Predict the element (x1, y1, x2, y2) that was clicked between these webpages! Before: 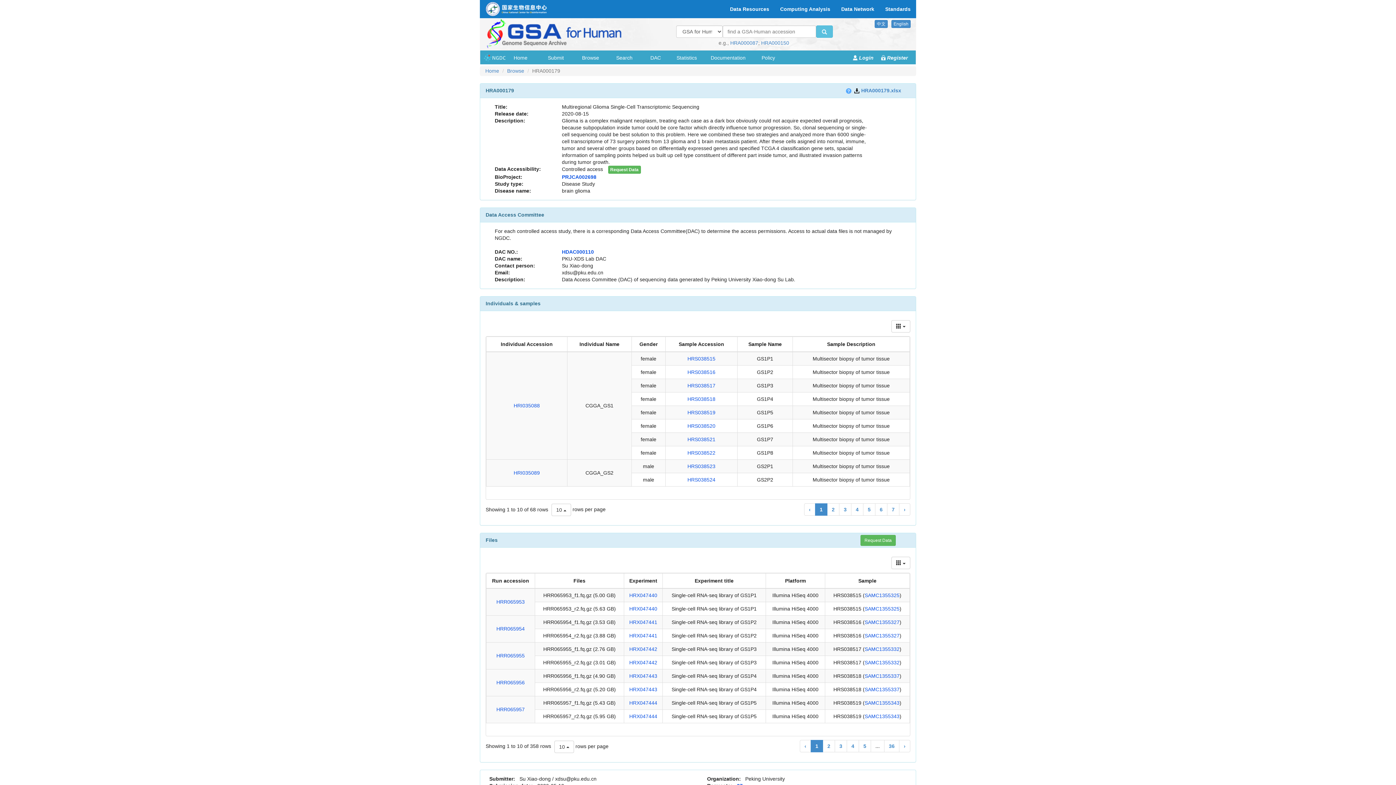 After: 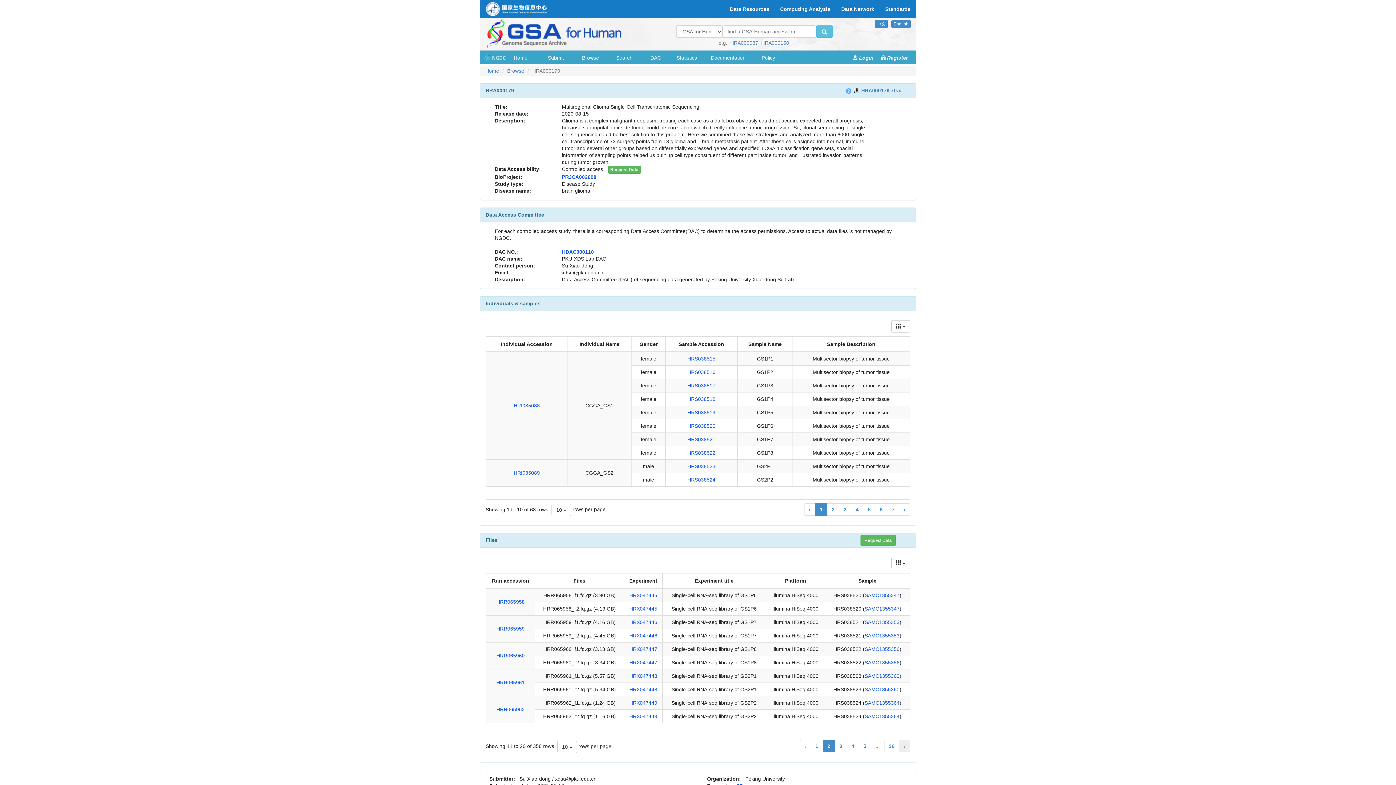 Action: label: › bbox: (899, 740, 910, 752)